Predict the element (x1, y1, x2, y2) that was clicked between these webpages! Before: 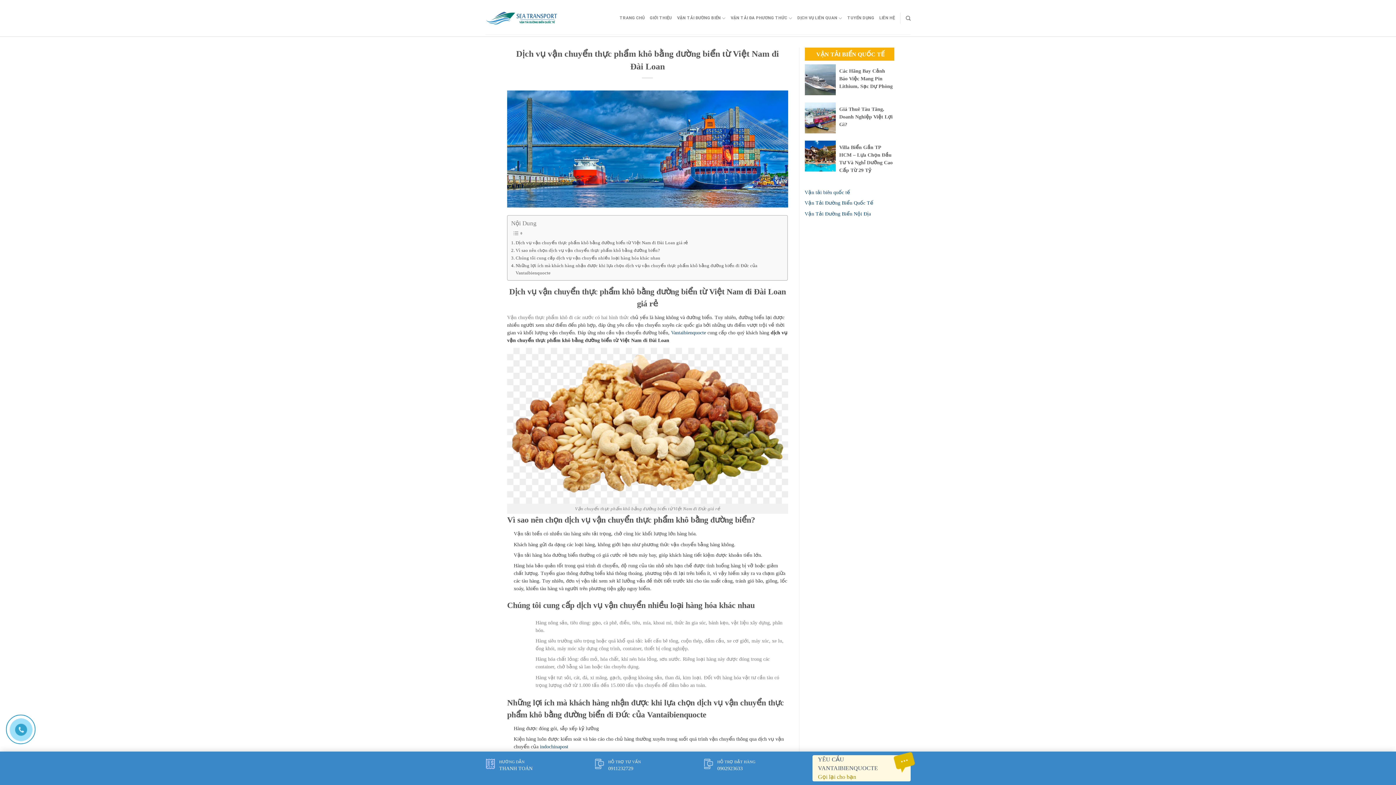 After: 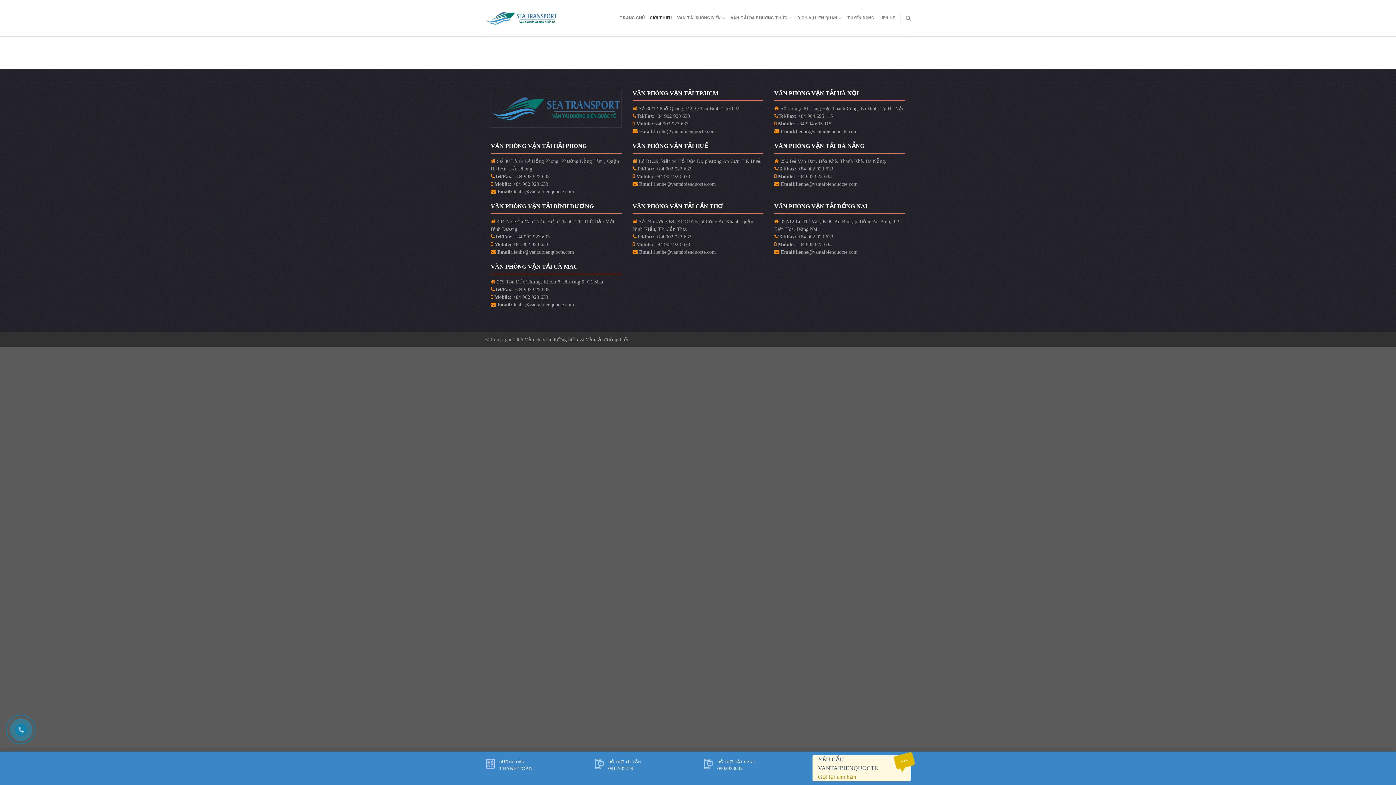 Action: label: GIỚI THIỆU bbox: (649, 11, 672, 24)